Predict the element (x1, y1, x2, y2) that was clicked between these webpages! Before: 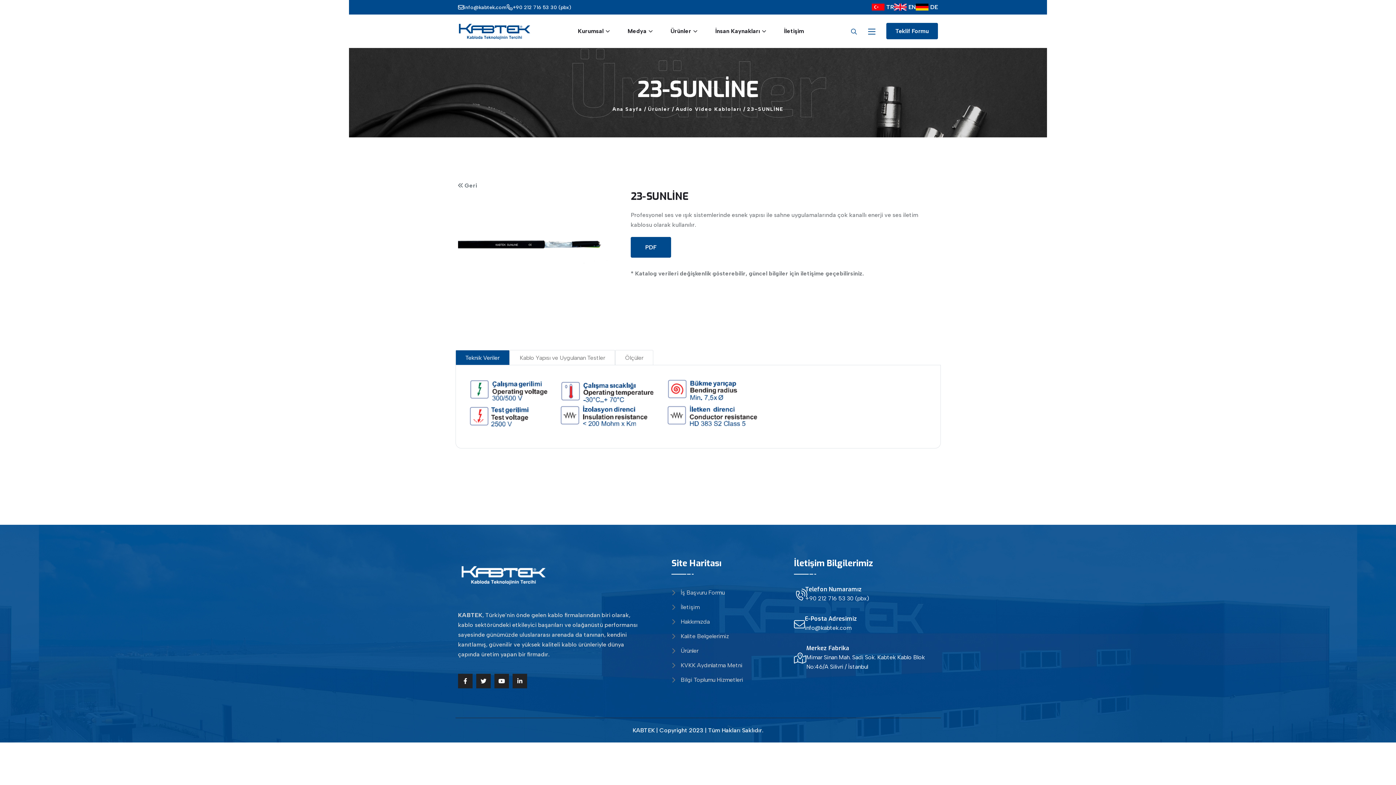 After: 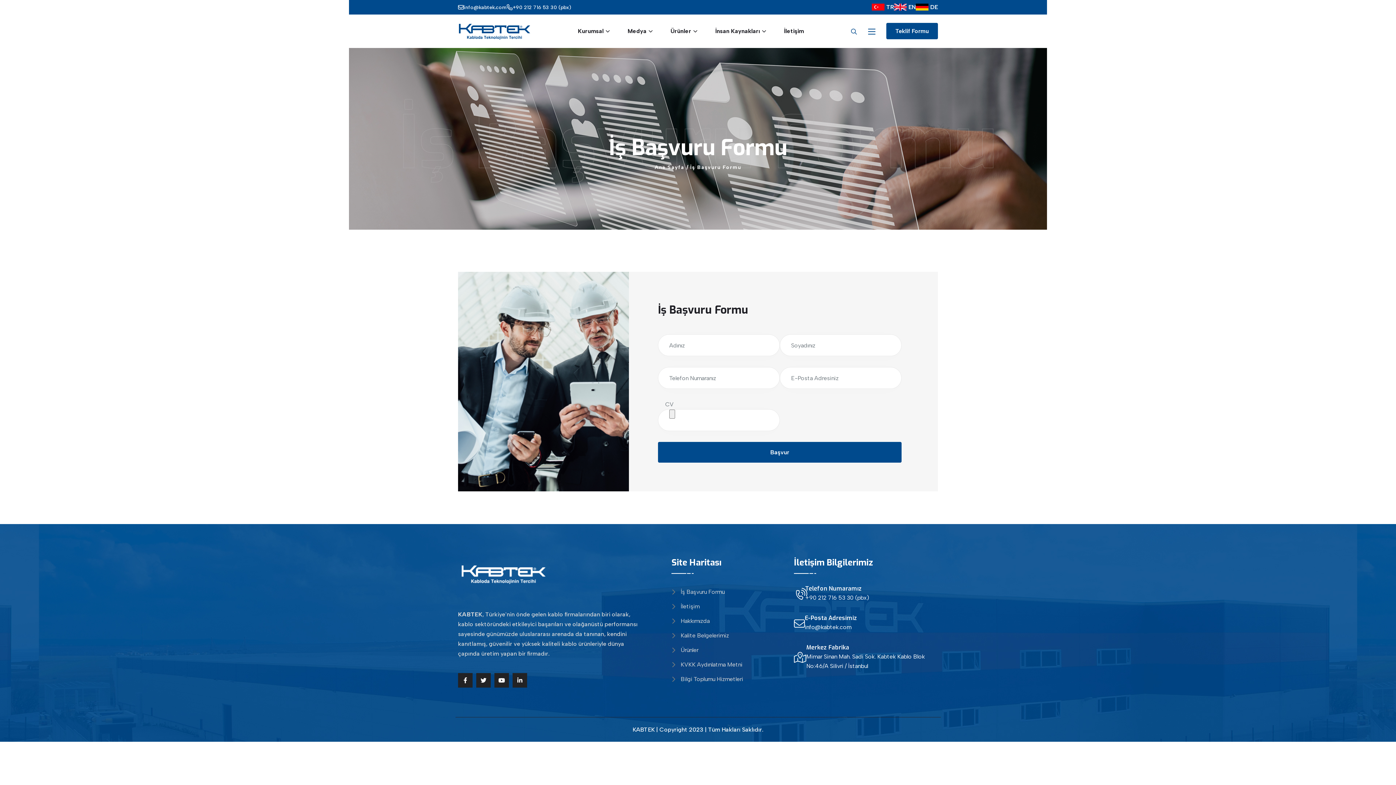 Action: label: İş Başvuru Formu bbox: (671, 585, 724, 600)